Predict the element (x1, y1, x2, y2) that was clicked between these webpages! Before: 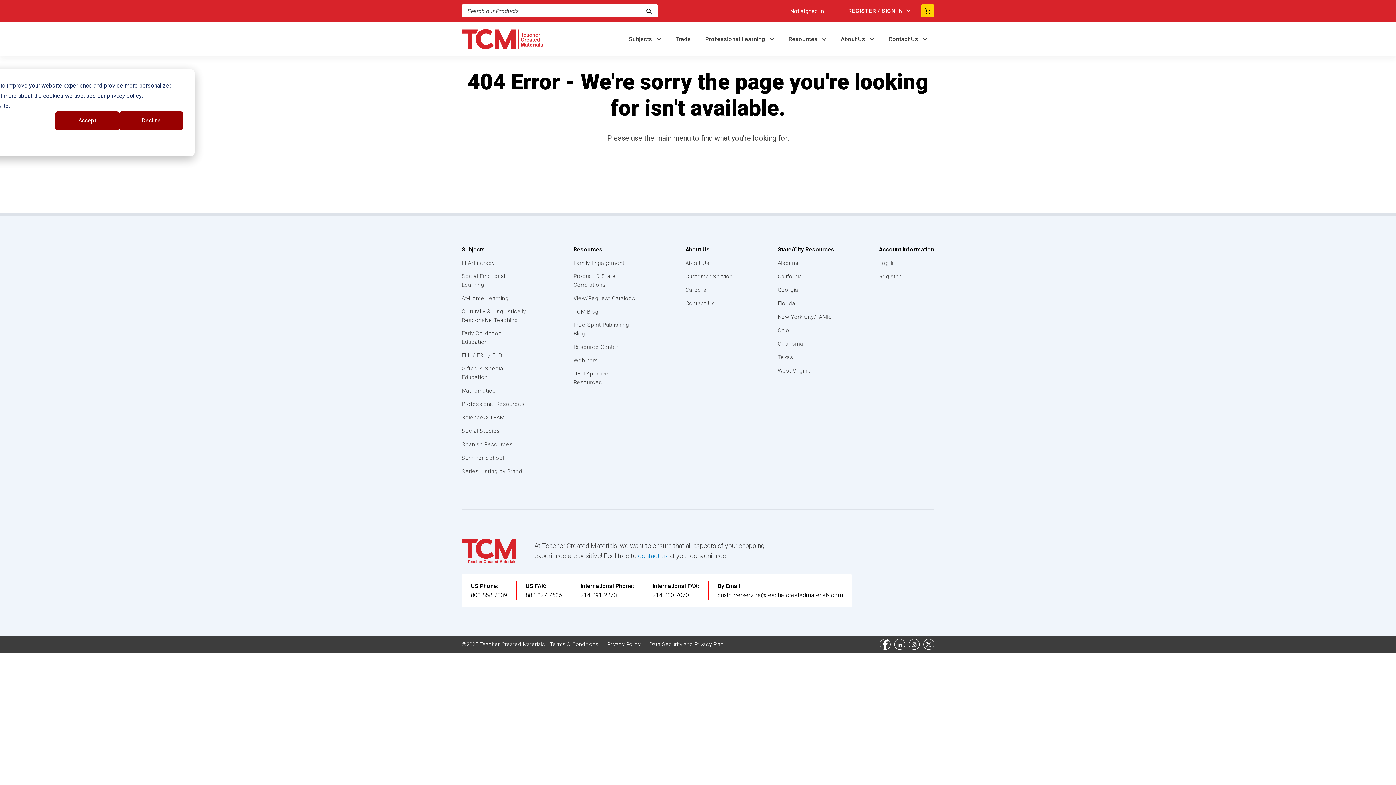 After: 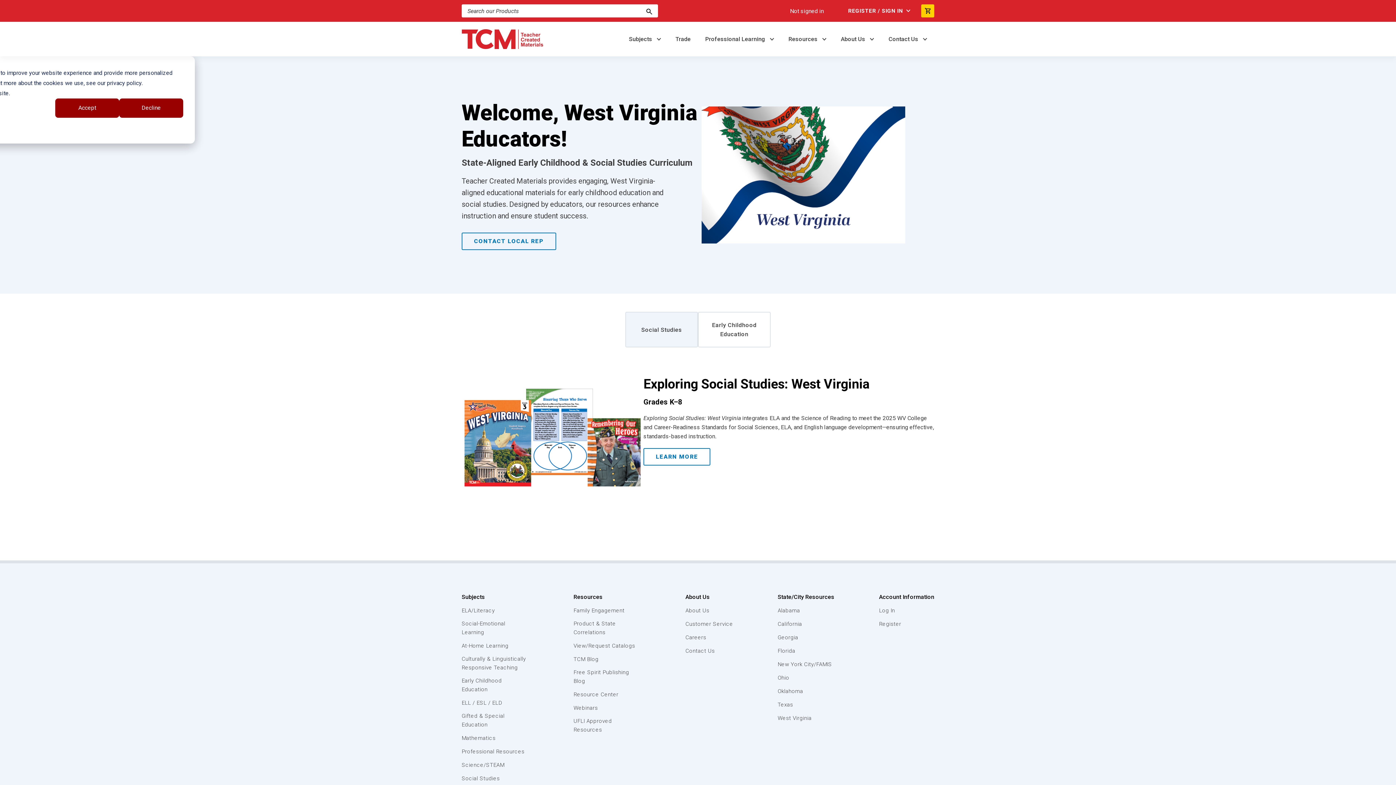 Action: bbox: (777, 366, 832, 375) label: West Virginia